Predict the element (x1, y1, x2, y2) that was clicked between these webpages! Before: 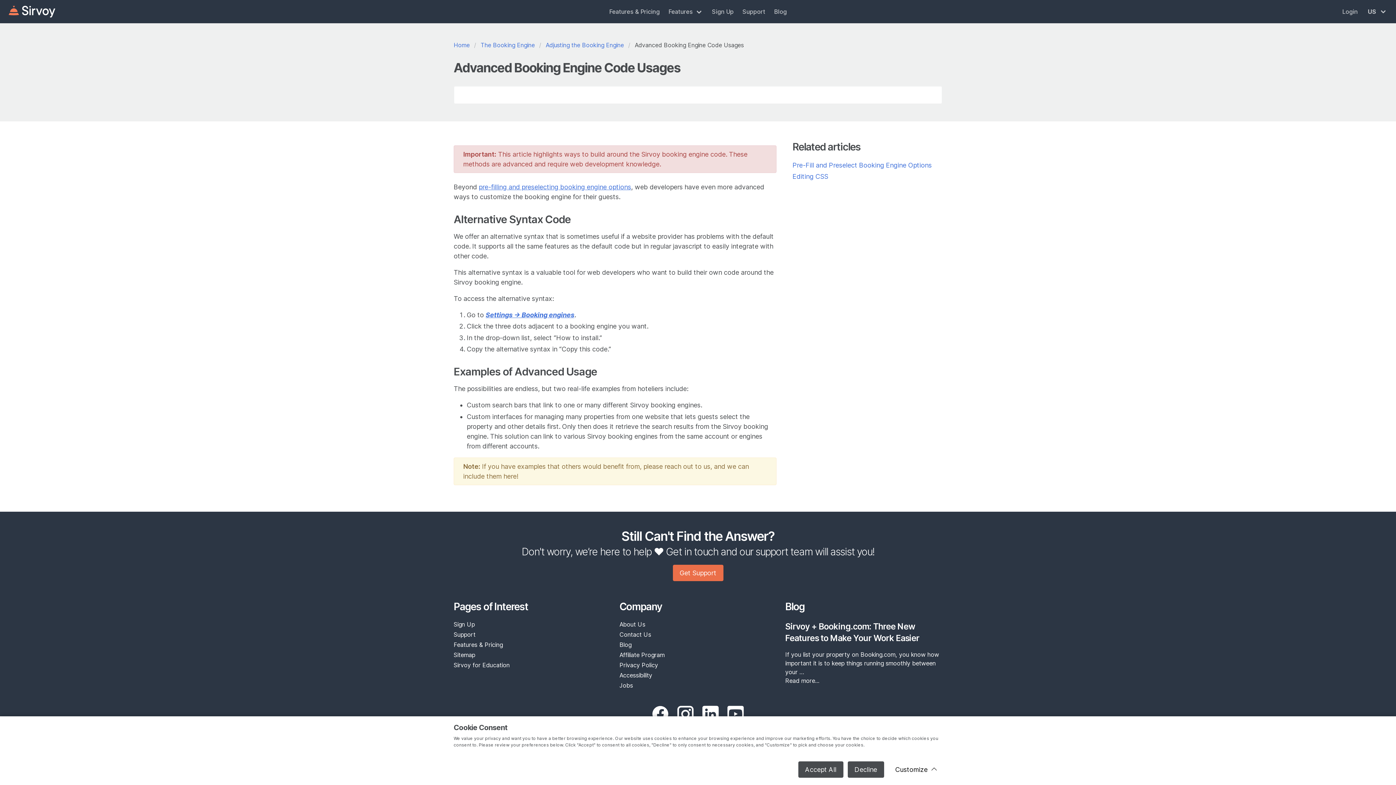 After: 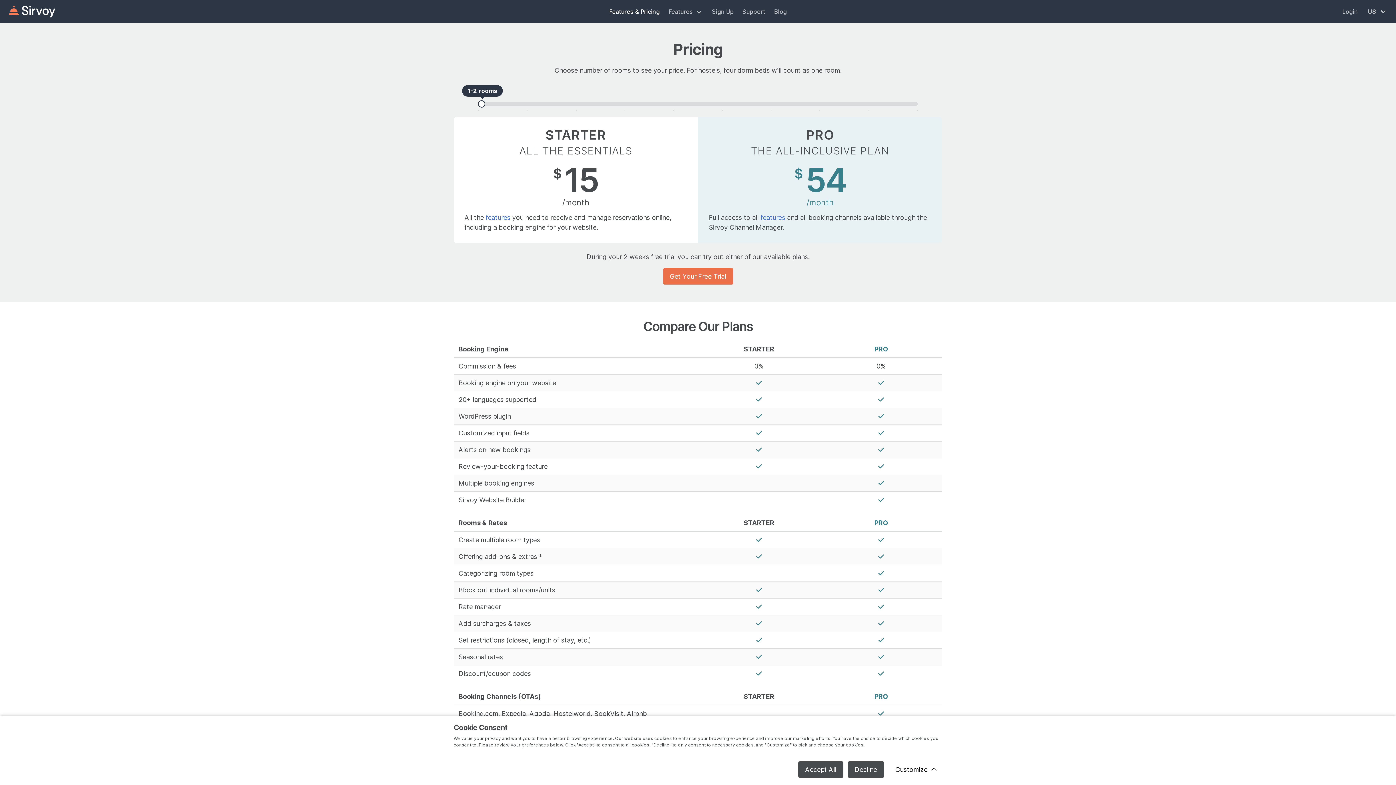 Action: label: Features & Pricing bbox: (604, 0, 664, 23)